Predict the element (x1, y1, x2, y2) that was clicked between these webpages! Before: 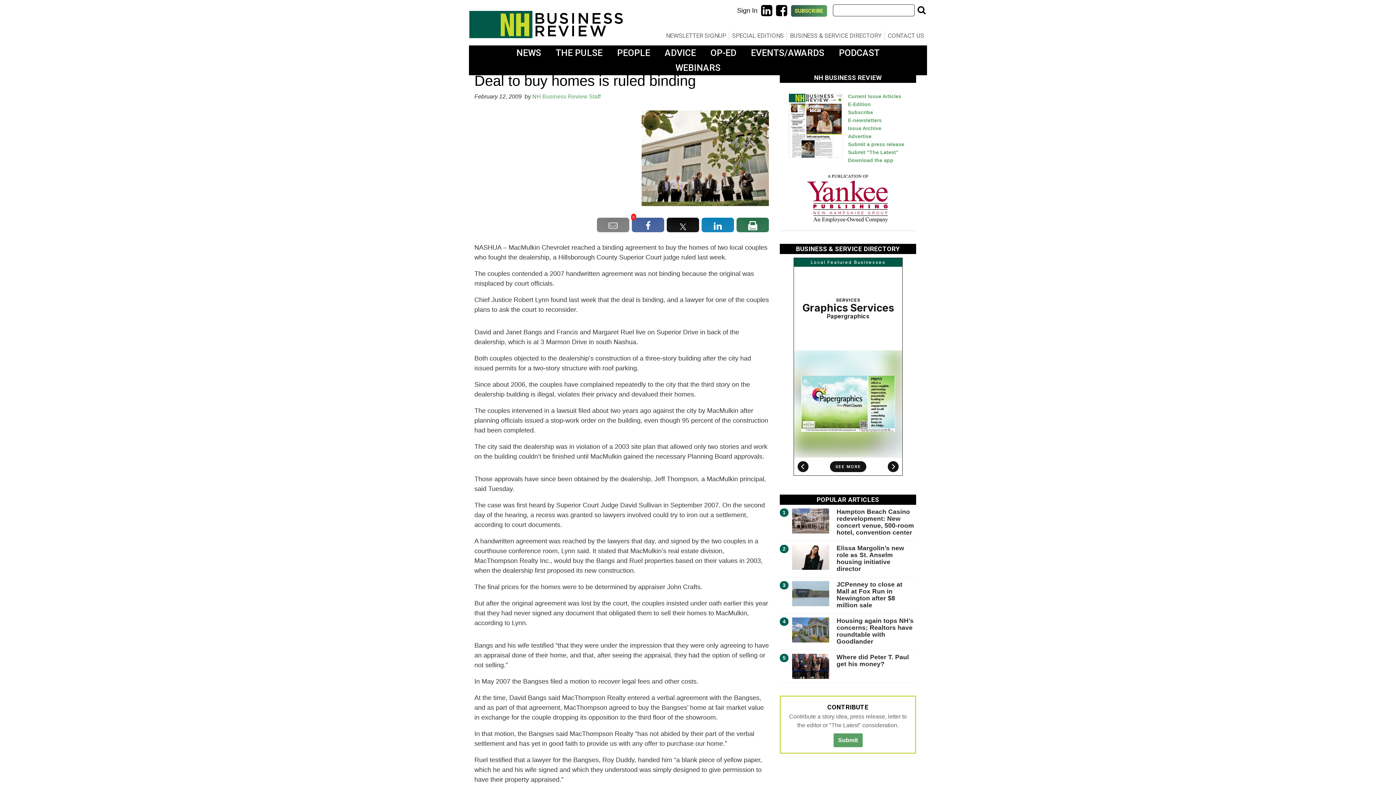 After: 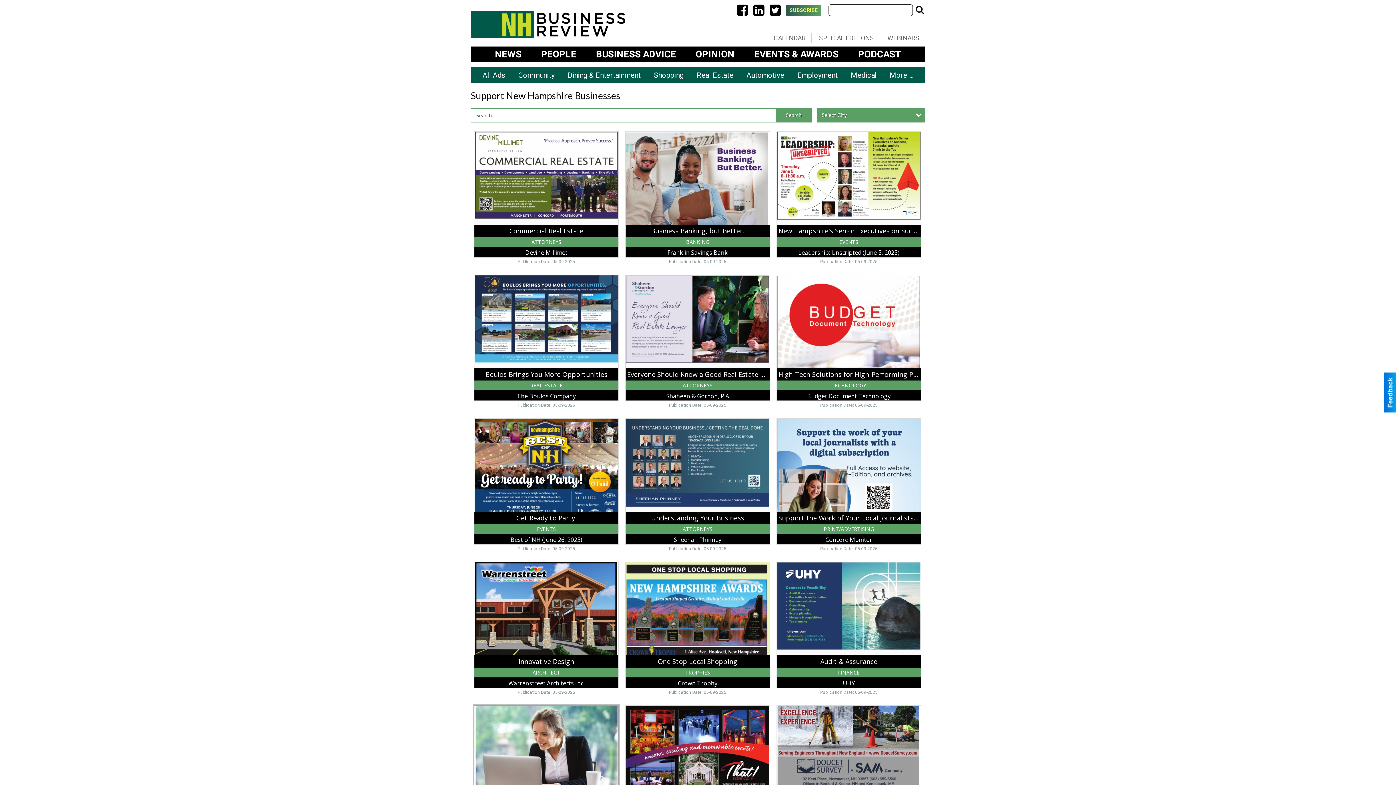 Action: bbox: (787, 31, 884, 40) label: BUSINESS & SERVICE DIRECTORY